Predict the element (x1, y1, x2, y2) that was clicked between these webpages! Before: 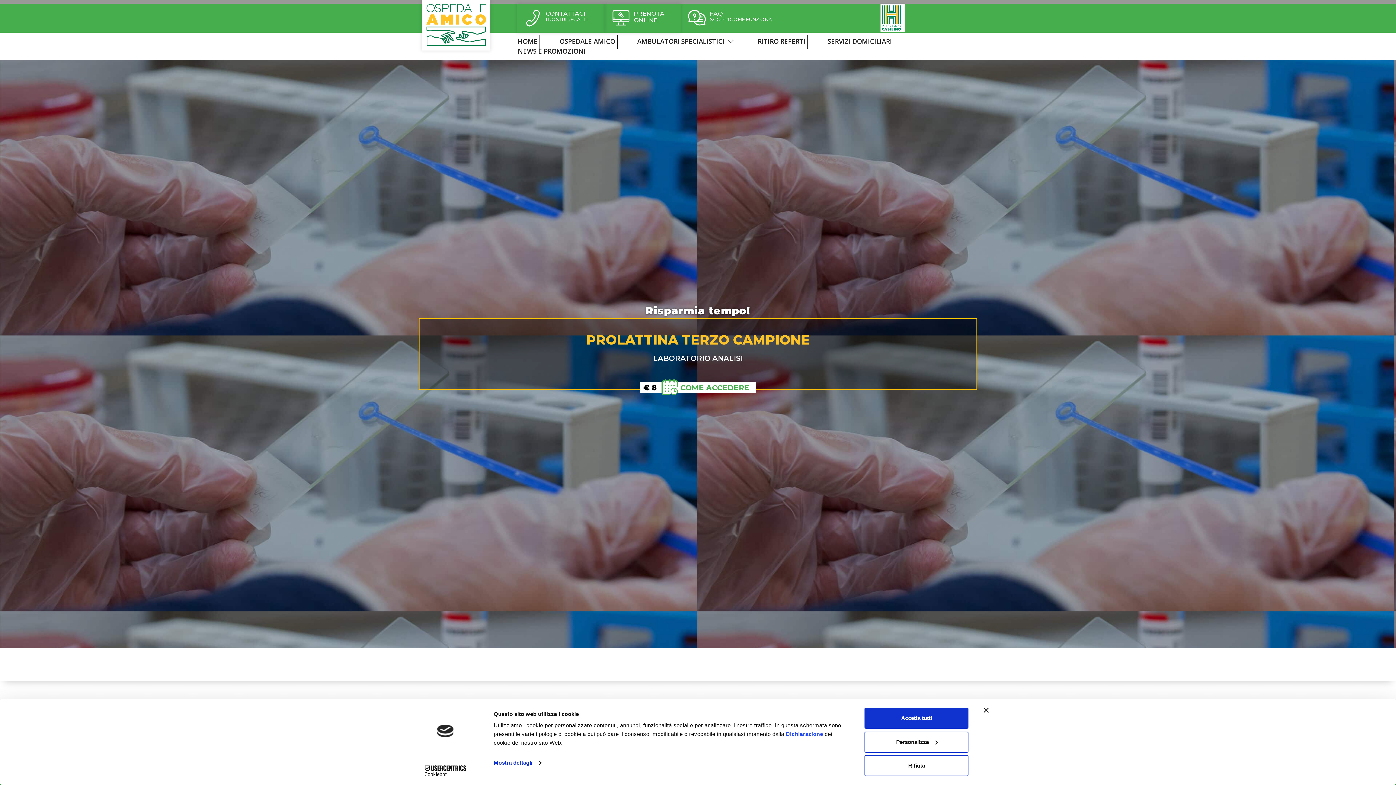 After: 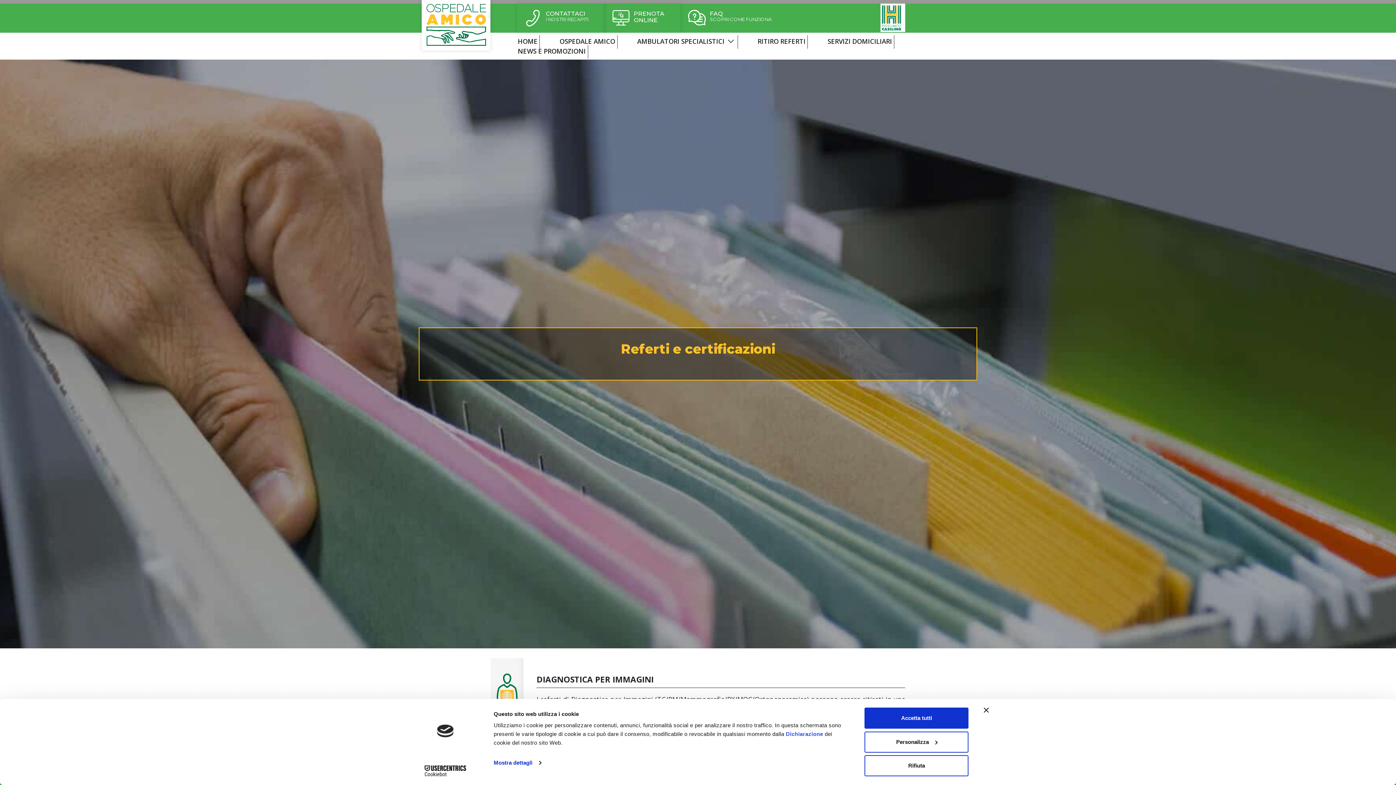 Action: label: RITIRO REFERTI bbox: (755, 35, 808, 48)